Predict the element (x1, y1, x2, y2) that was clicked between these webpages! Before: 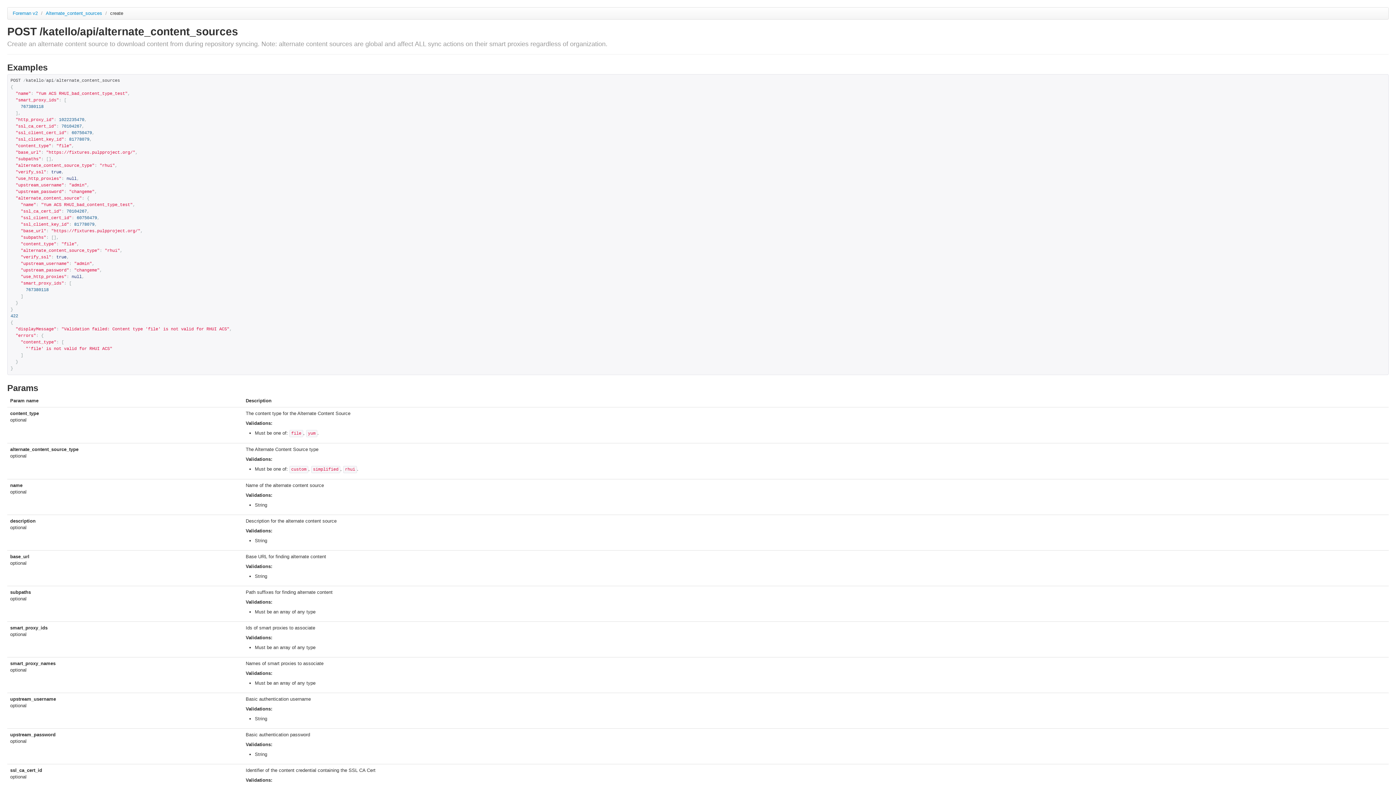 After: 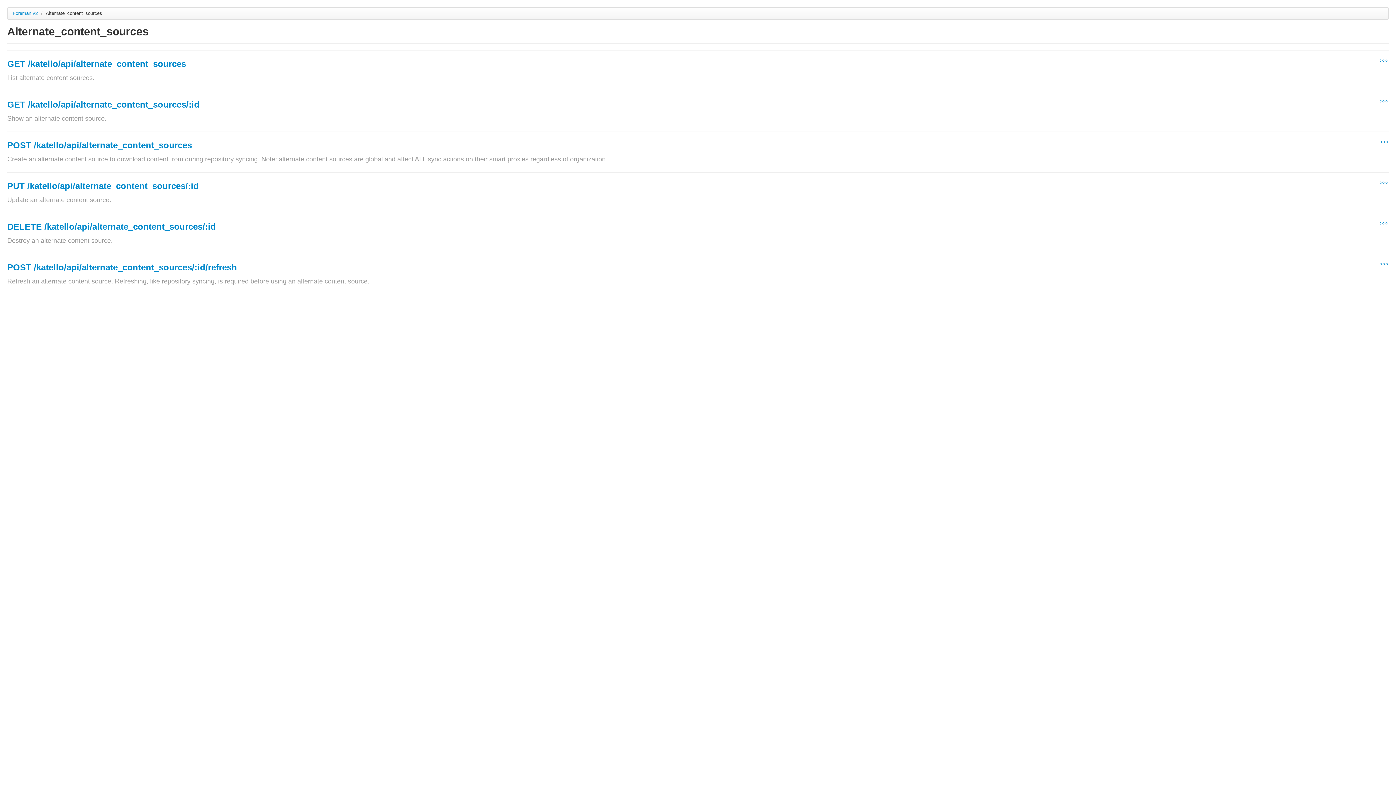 Action: label: Alternate_content_sources  bbox: (45, 10, 103, 16)